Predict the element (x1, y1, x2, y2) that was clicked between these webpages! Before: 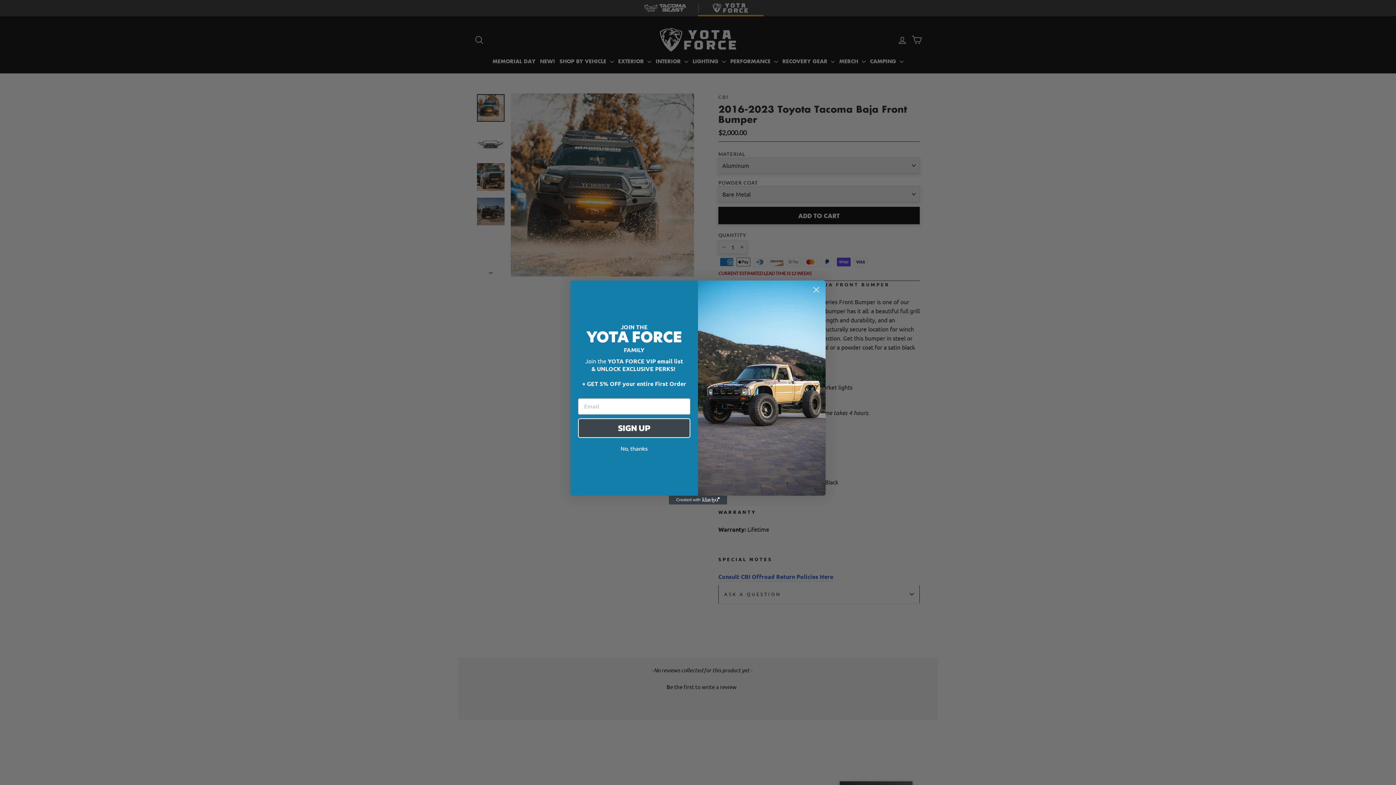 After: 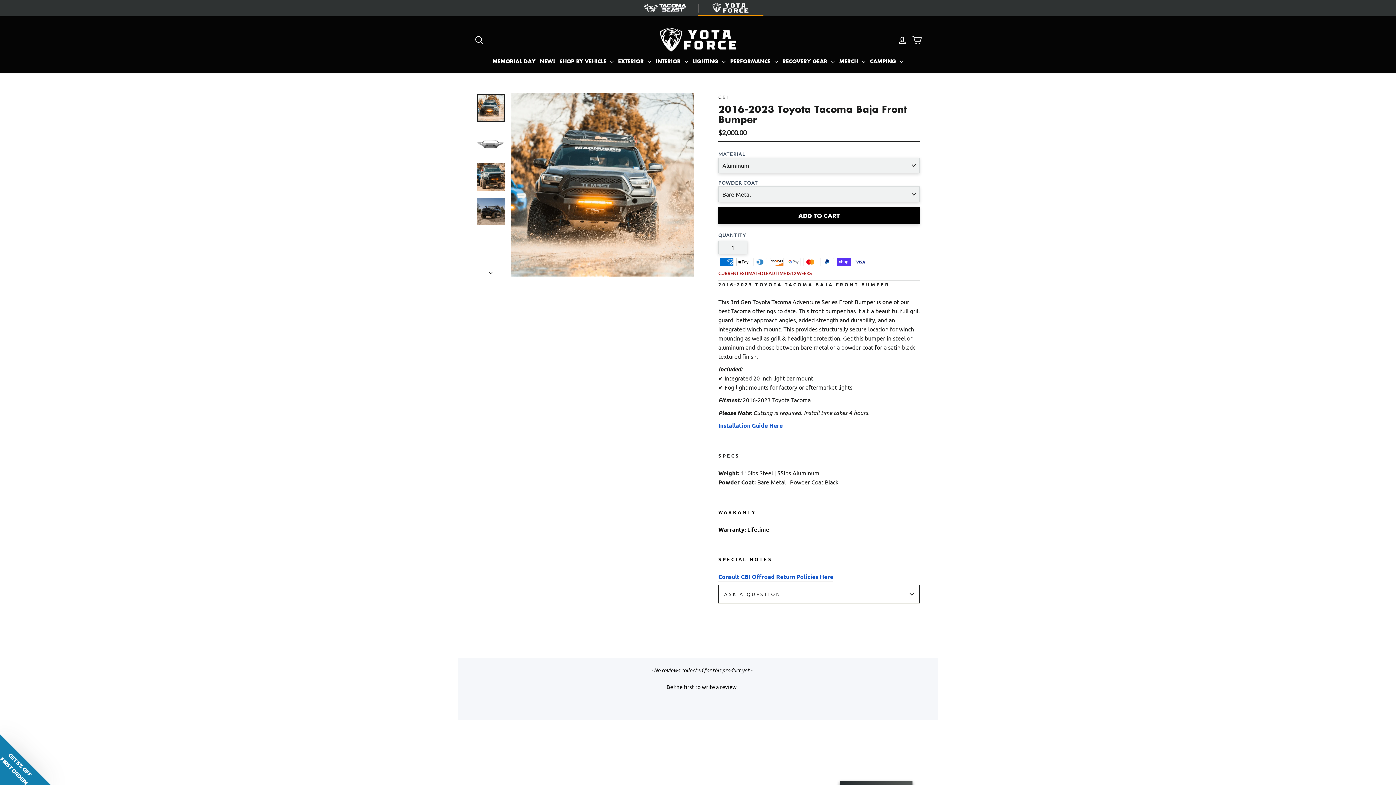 Action: bbox: (810, 283, 822, 296) label: Close dialog